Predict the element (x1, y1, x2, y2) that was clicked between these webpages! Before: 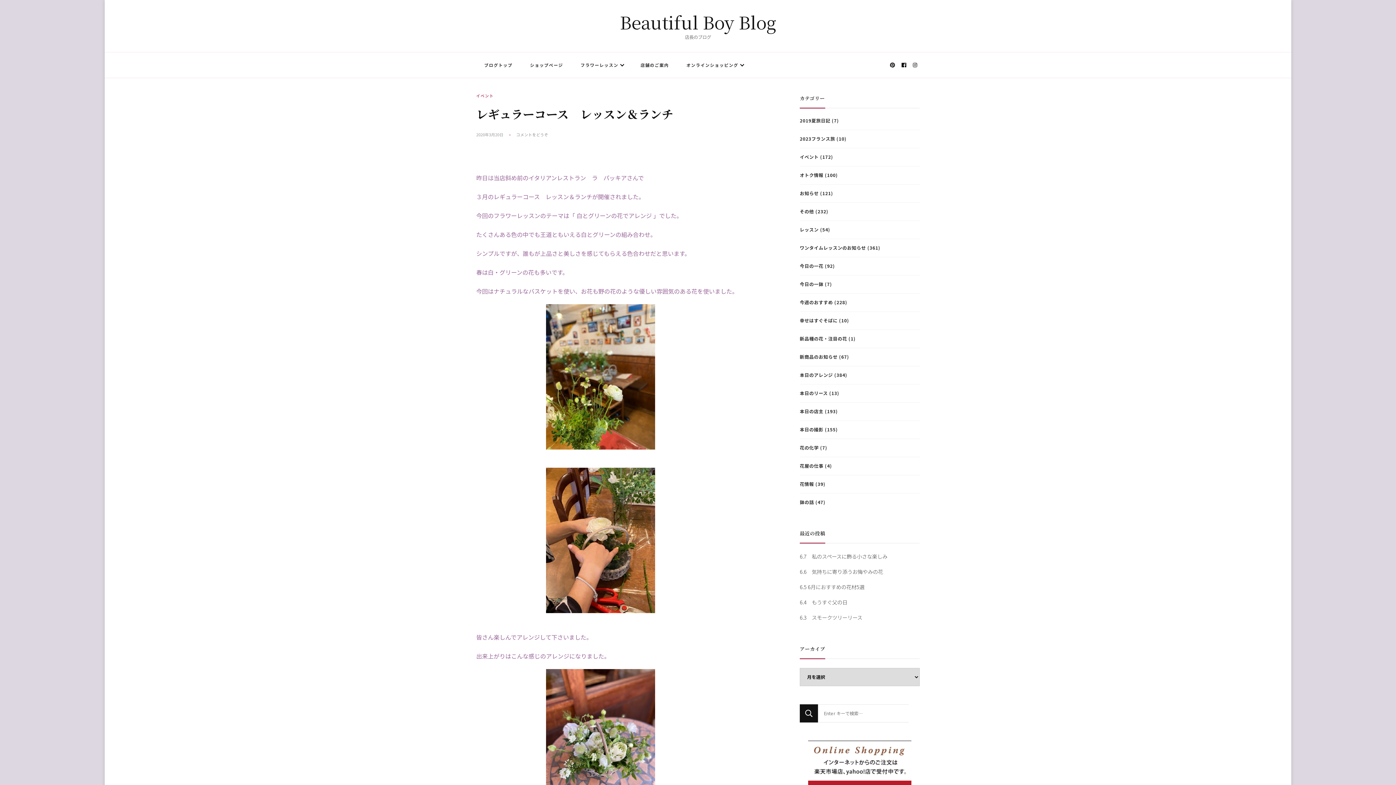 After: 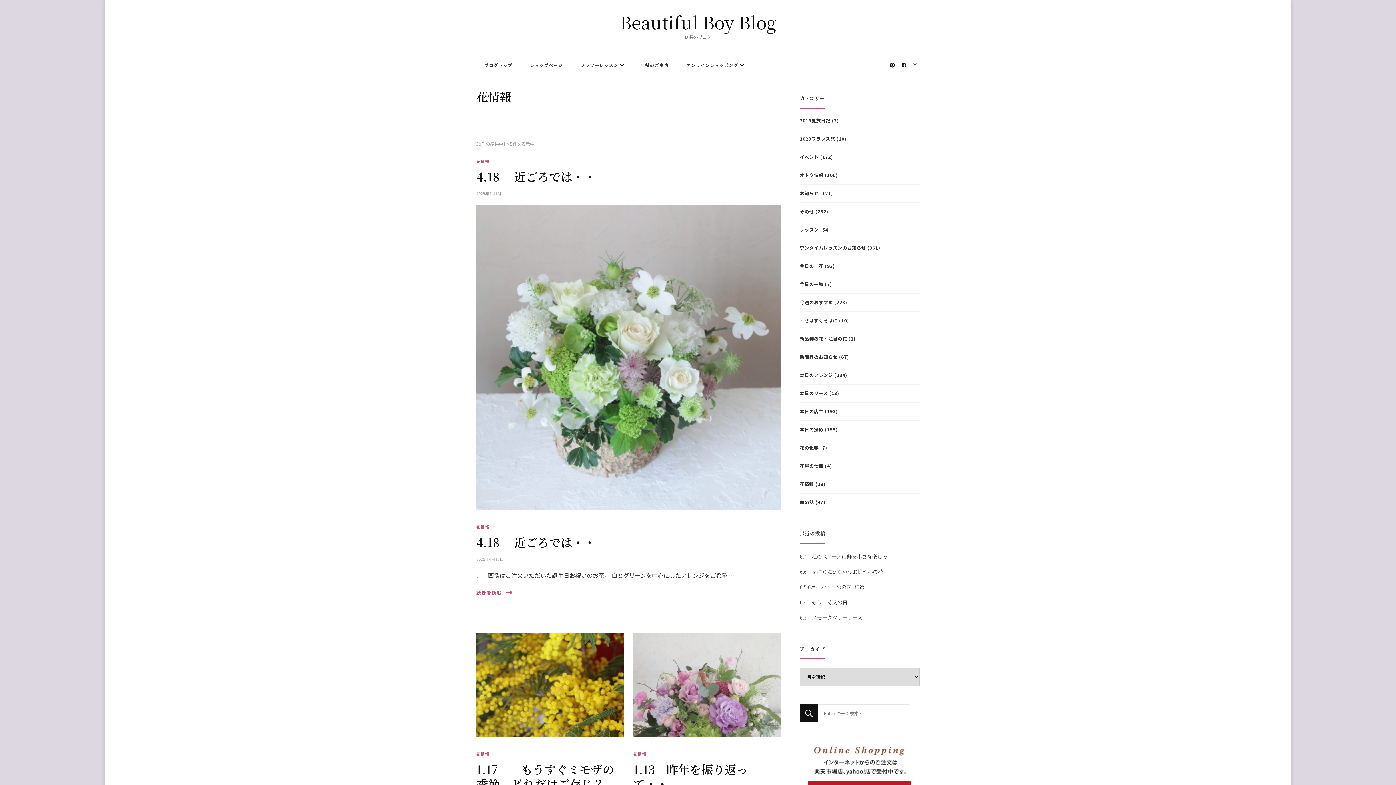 Action: label: 花情報 bbox: (800, 481, 814, 488)